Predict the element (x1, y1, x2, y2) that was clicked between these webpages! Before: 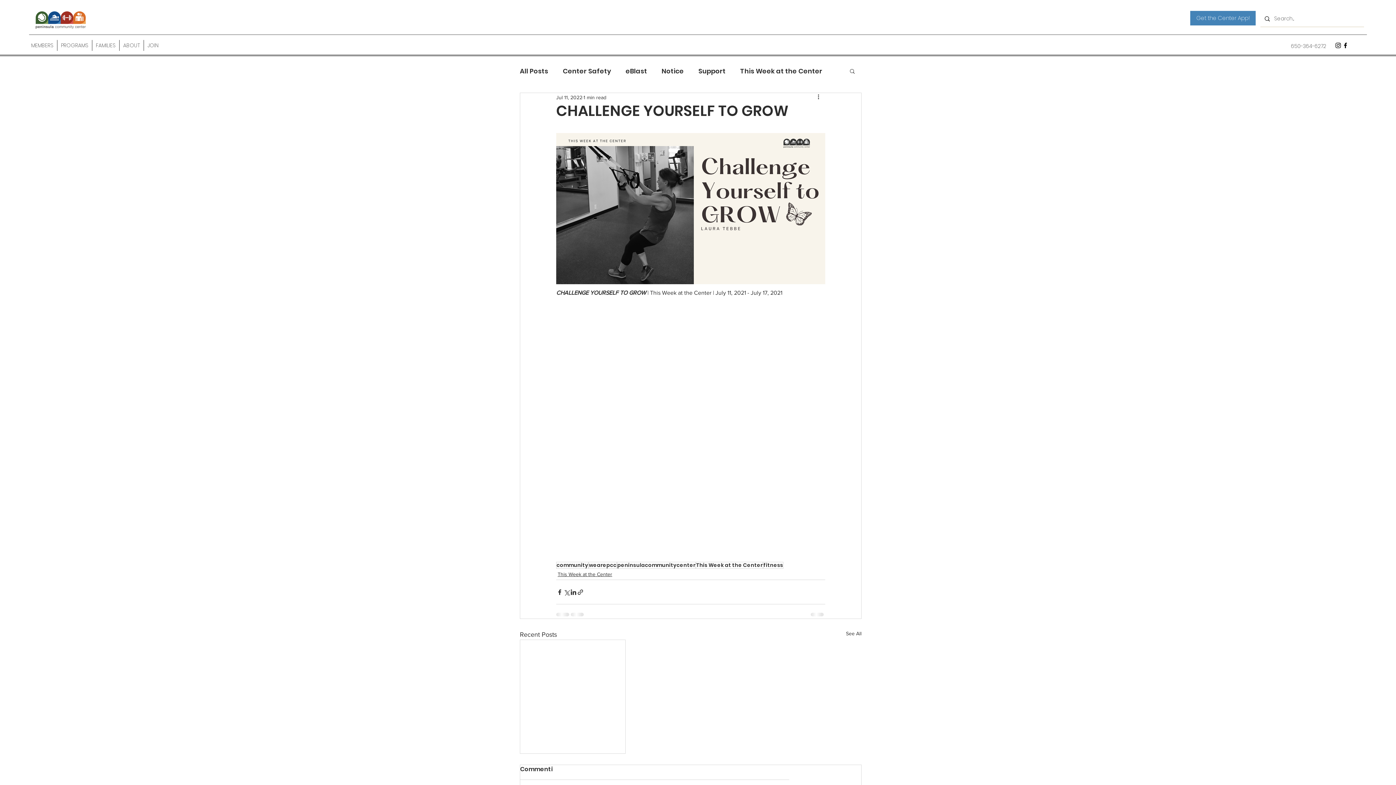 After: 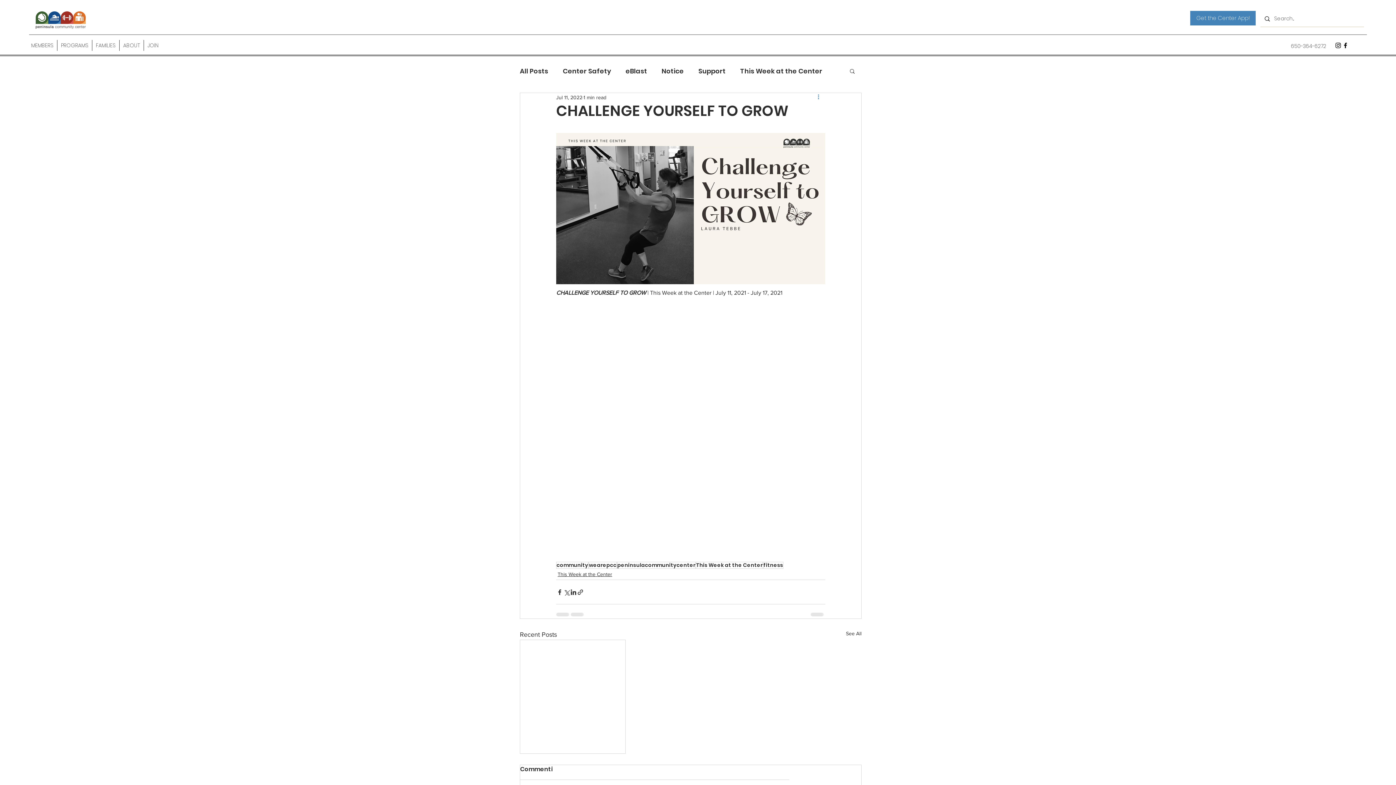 Action: bbox: (816, 93, 825, 101) label: More actions